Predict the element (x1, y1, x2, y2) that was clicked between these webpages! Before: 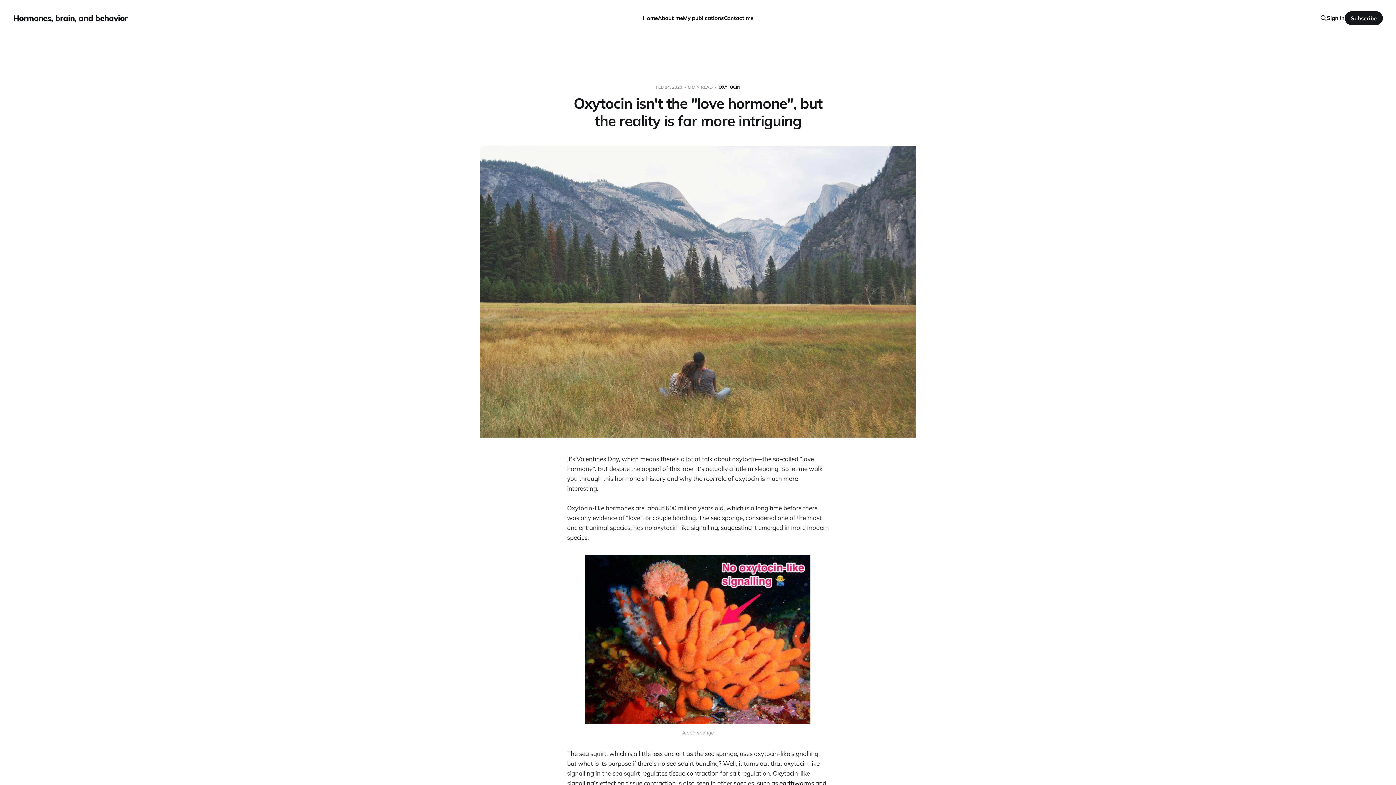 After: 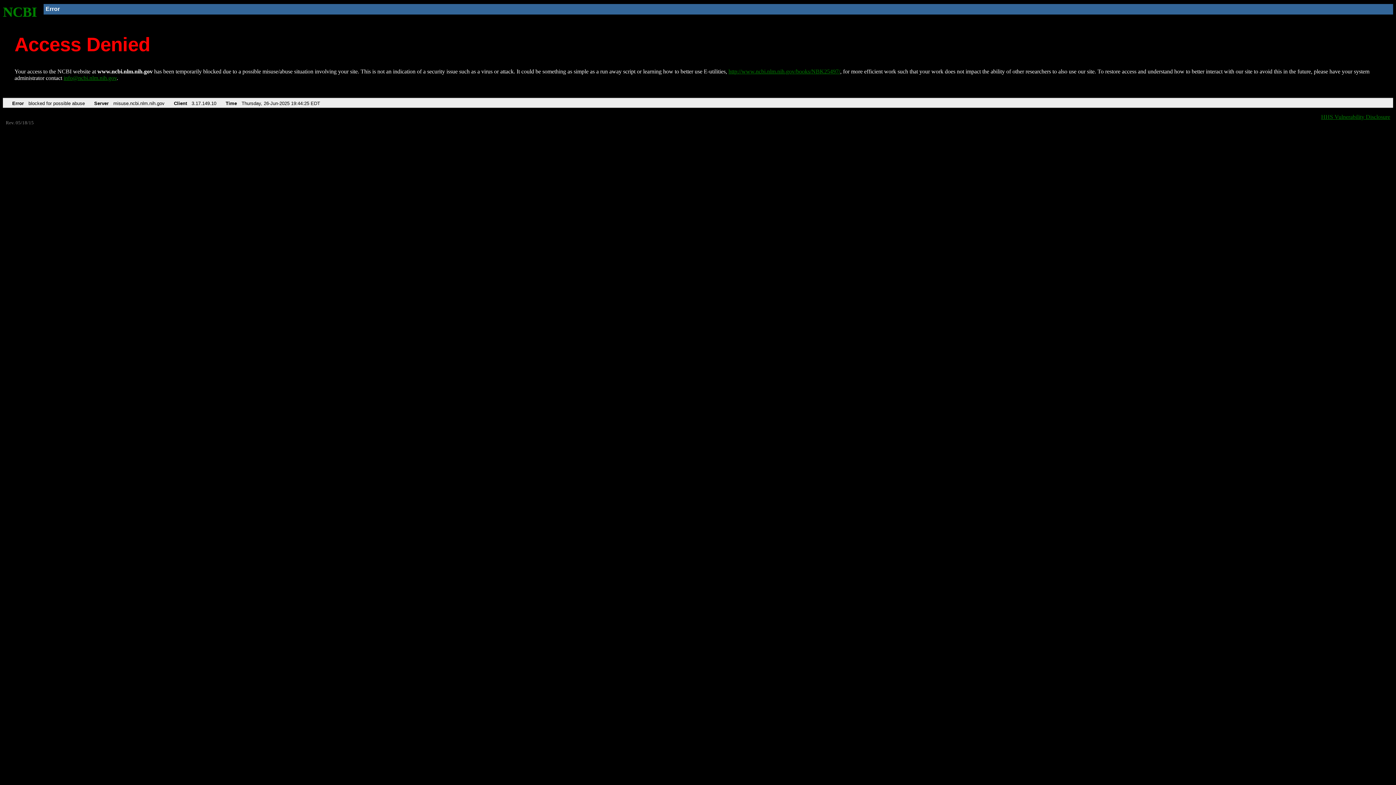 Action: bbox: (779, 779, 814, 787) label: earthworms